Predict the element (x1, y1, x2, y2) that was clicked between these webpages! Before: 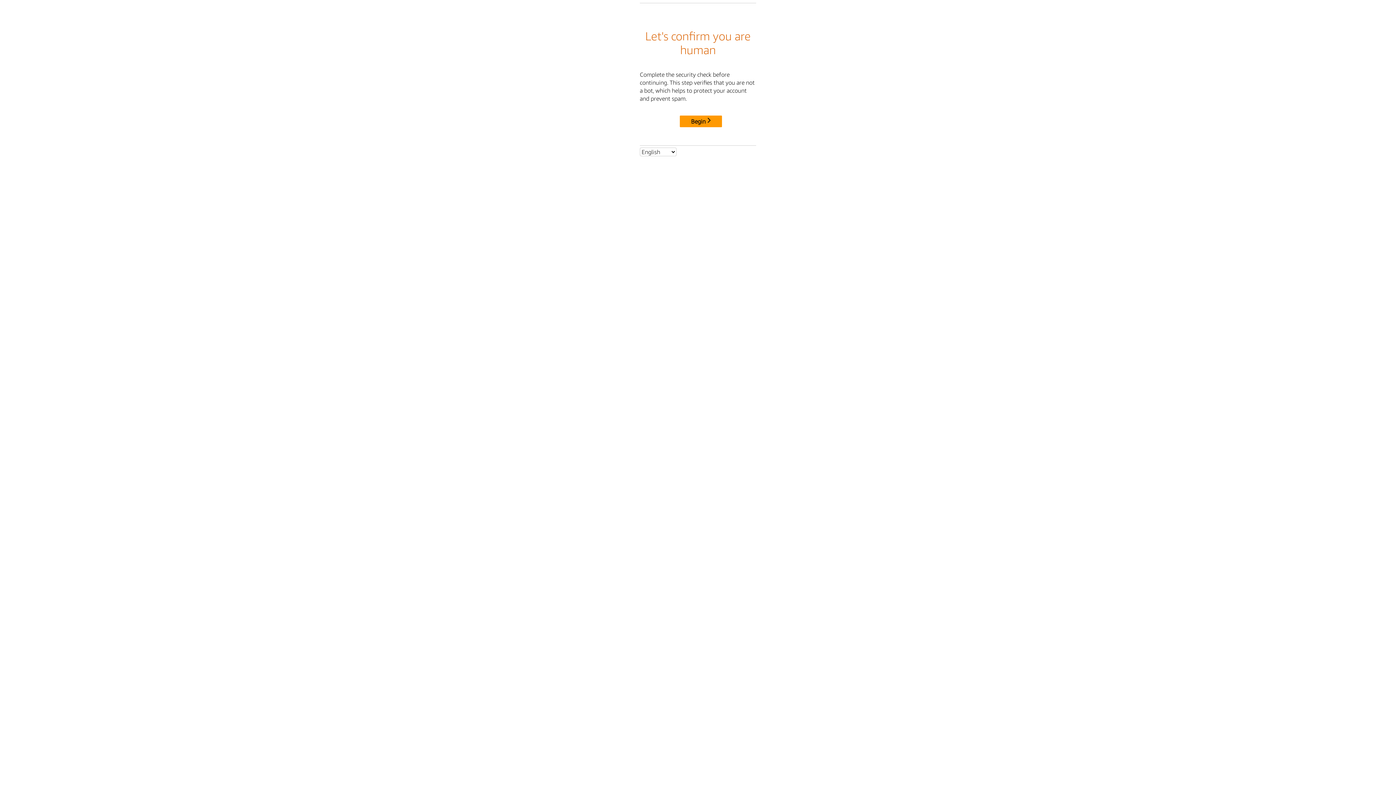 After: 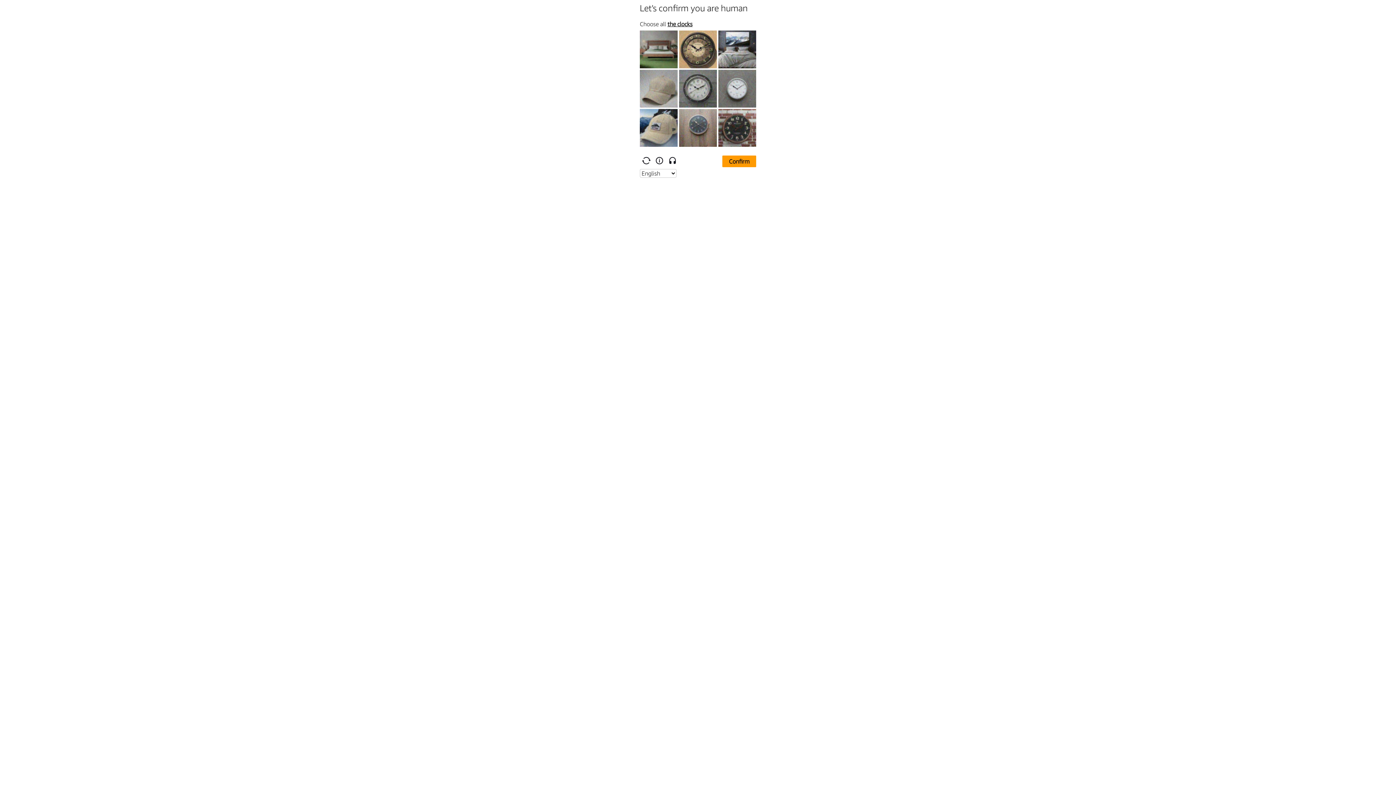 Action: bbox: (680, 115, 722, 127) label: Begin